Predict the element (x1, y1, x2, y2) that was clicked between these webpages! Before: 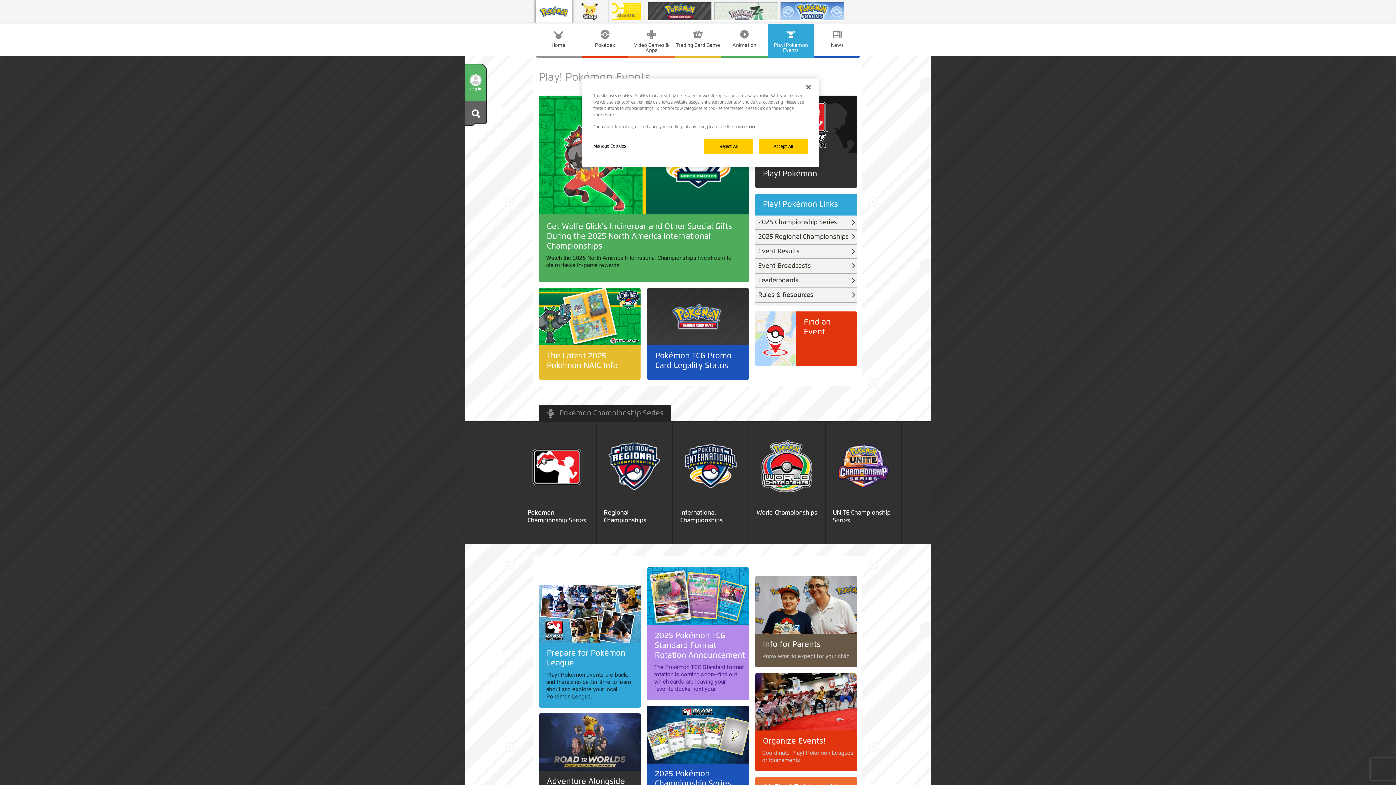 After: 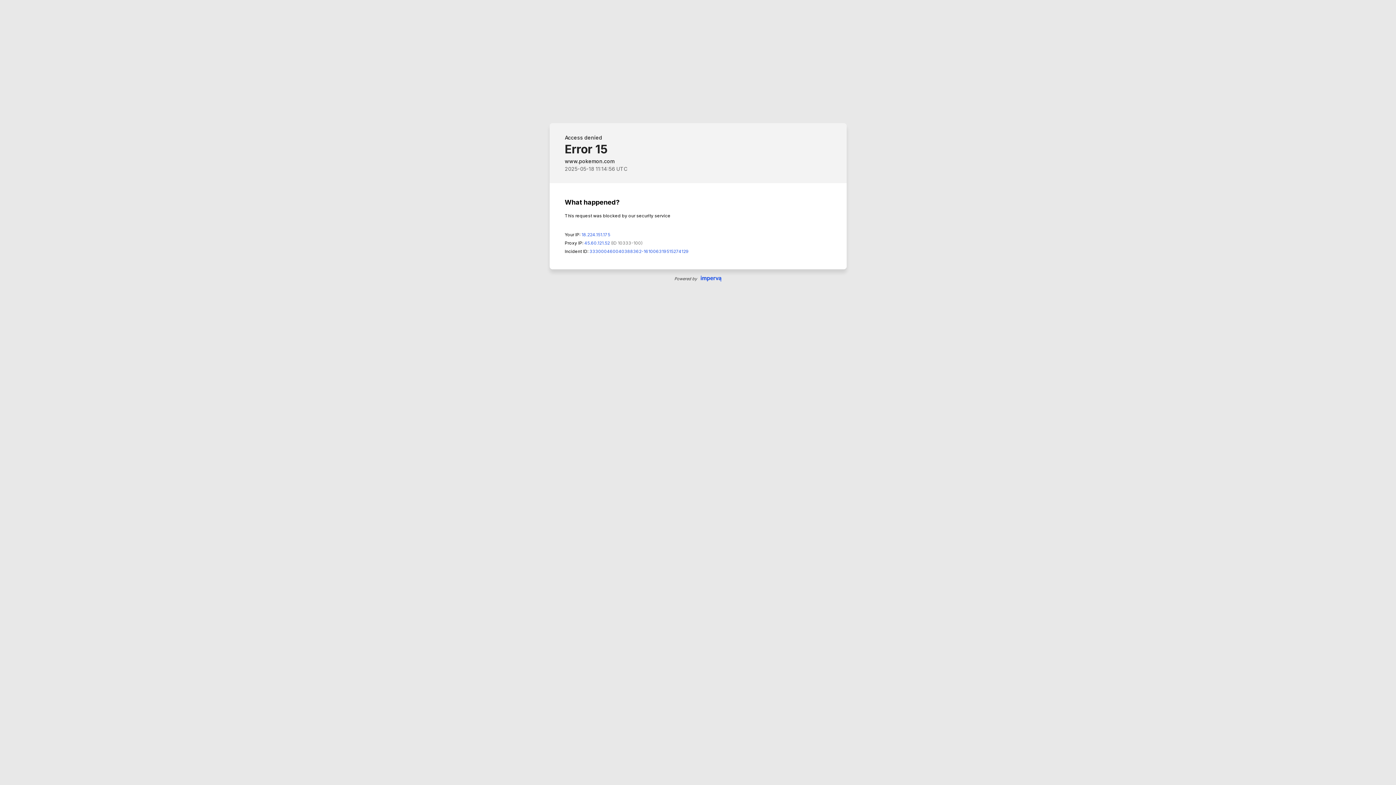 Action: label: Trading Card Game bbox: (674, 24, 721, 55)